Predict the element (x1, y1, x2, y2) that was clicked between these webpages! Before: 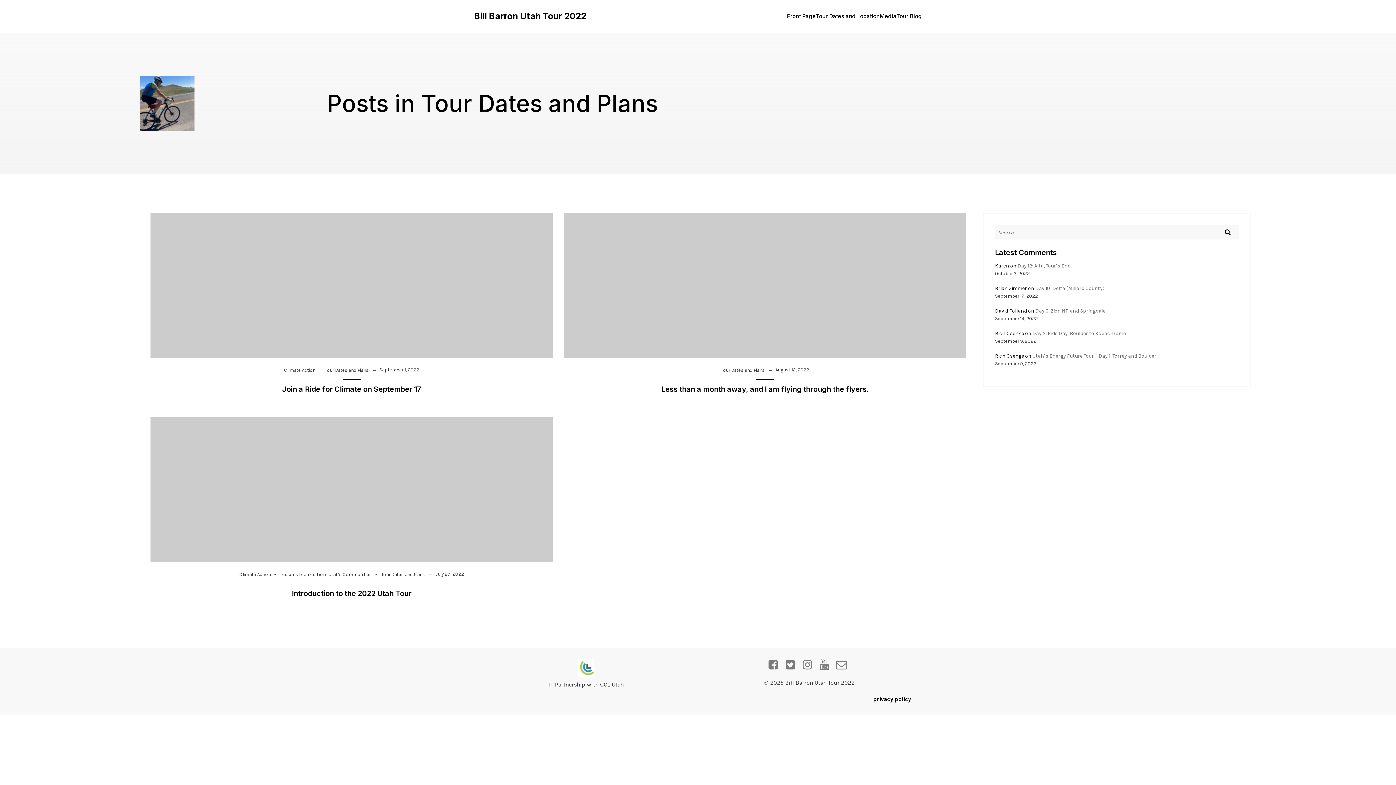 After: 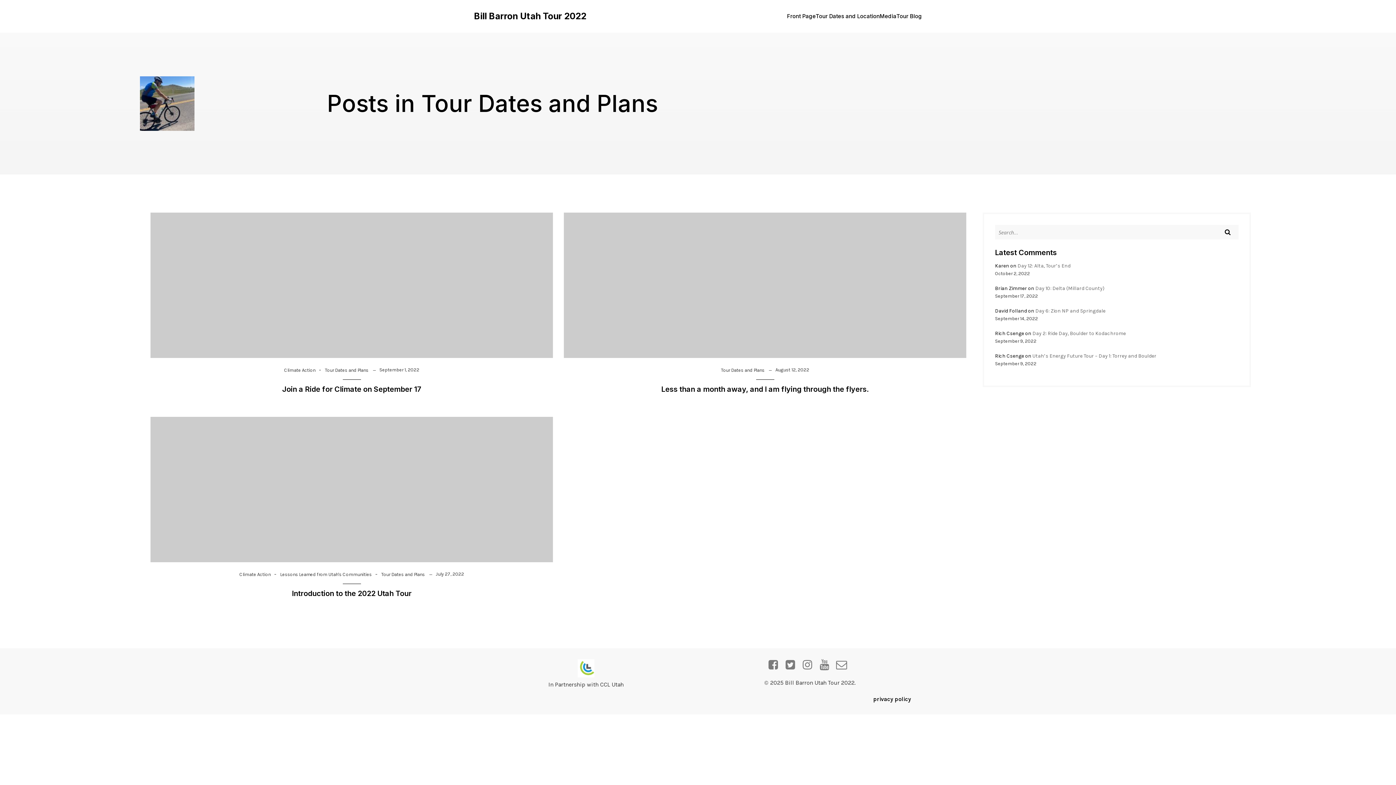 Action: label: Tour Dates and Plans bbox: (381, 572, 424, 577)